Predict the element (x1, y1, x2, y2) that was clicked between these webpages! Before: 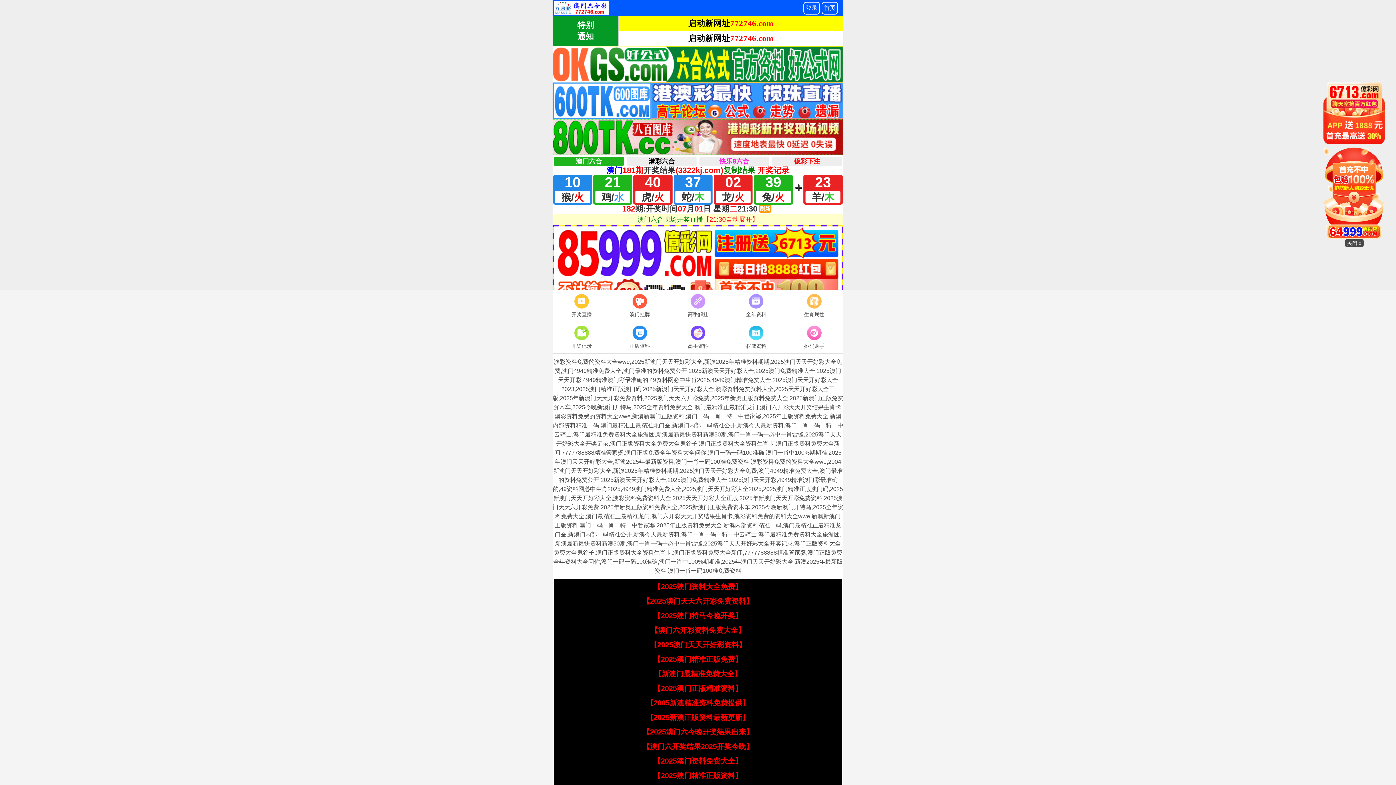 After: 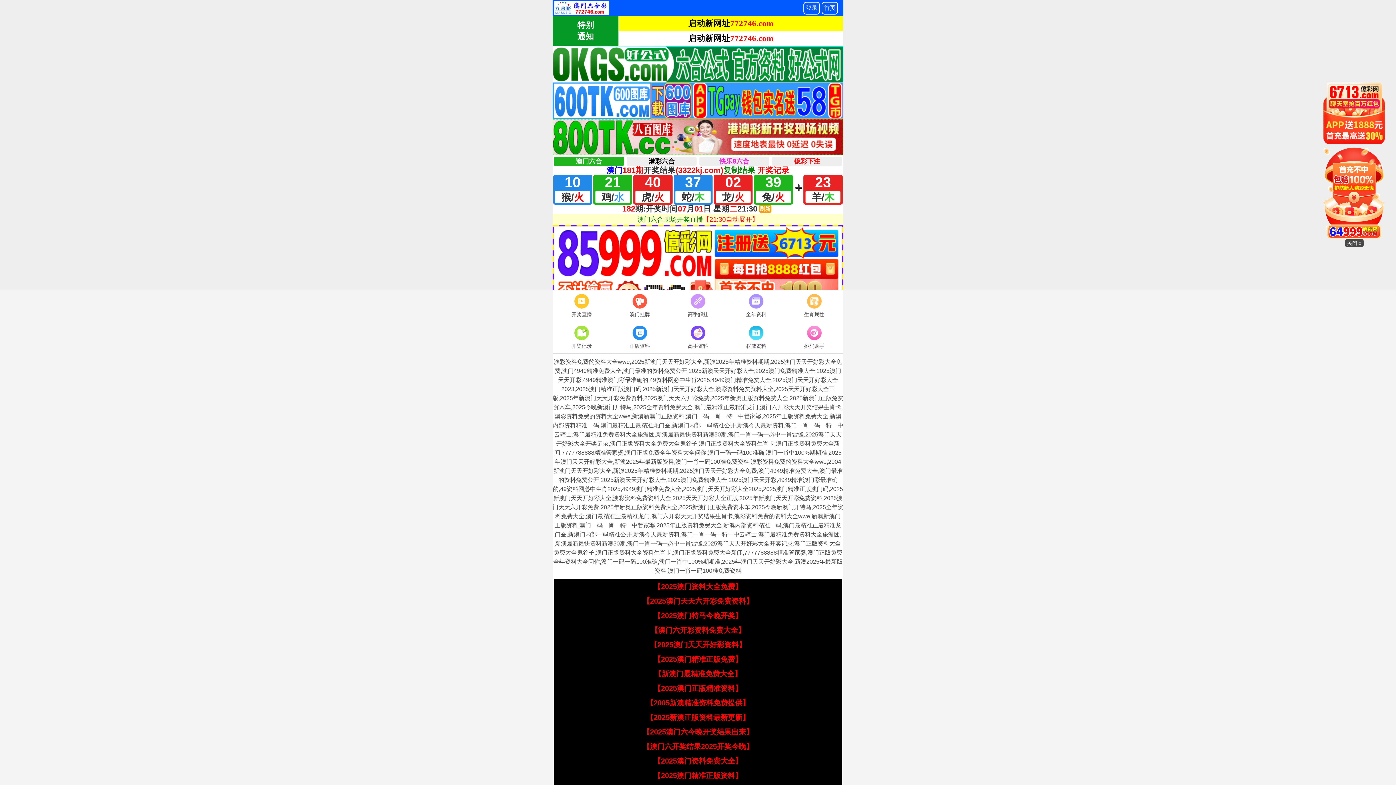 Action: bbox: (642, 728, 753, 736) label: 【2025澳门六今晚开奖结果出来】